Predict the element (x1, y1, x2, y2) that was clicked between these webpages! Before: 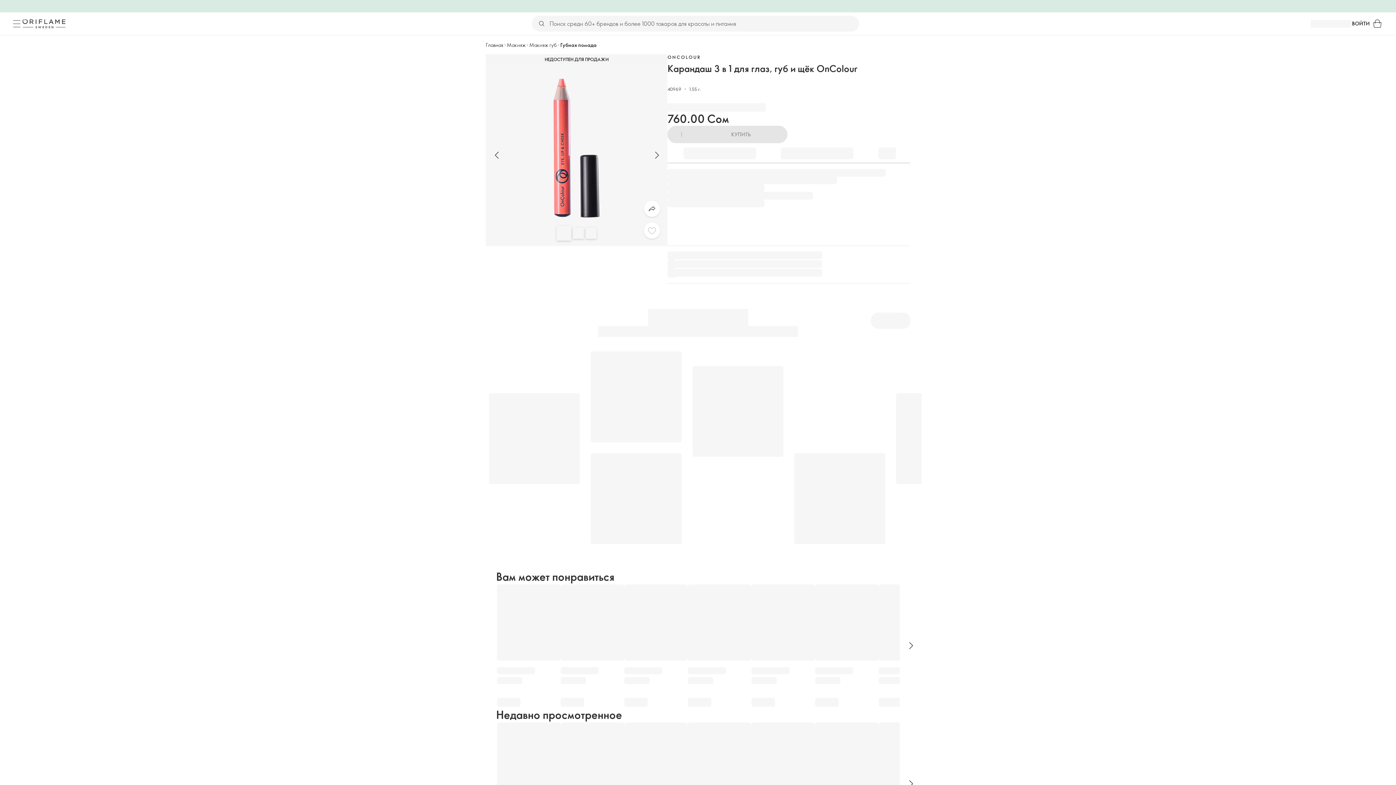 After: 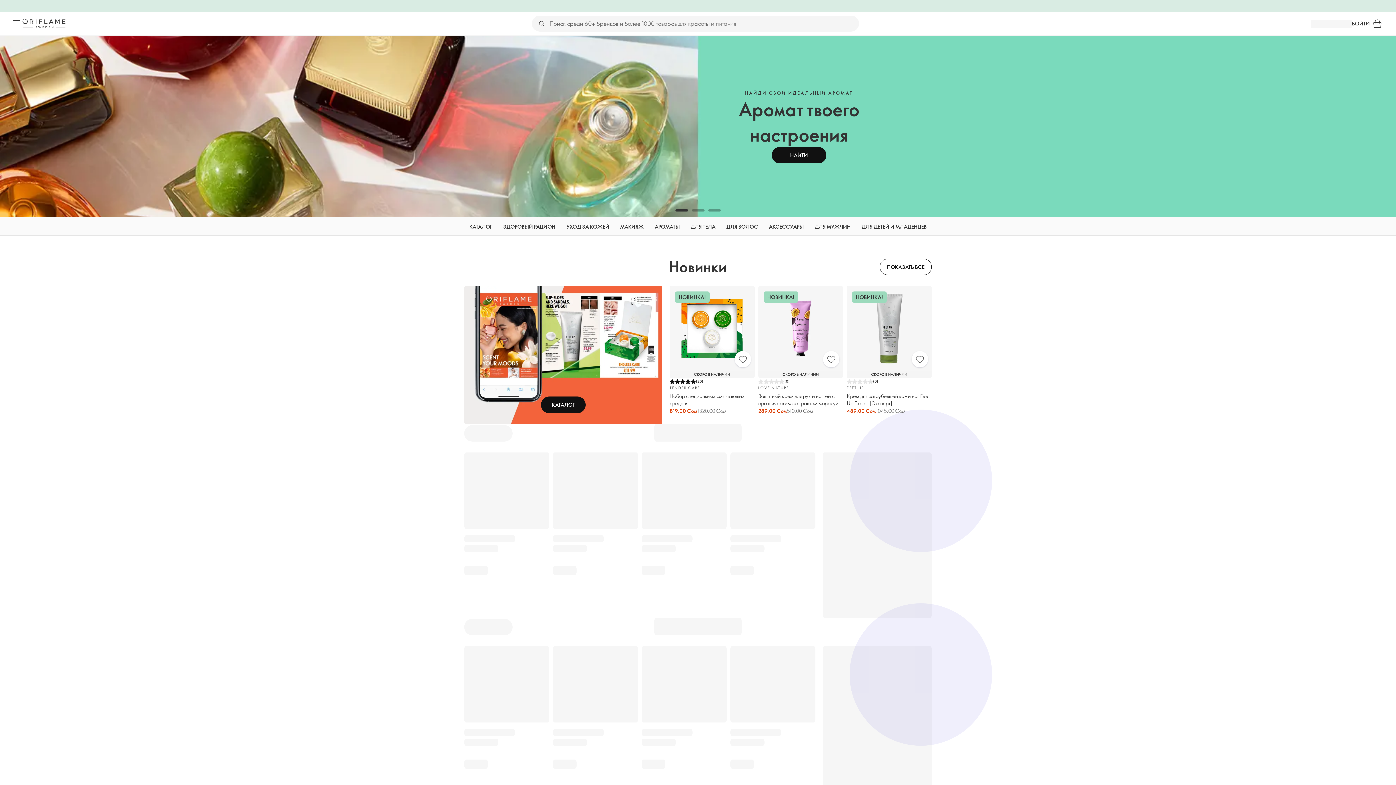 Action: bbox: (22, 18, 65, 28) label: Орифлэйм Швеция